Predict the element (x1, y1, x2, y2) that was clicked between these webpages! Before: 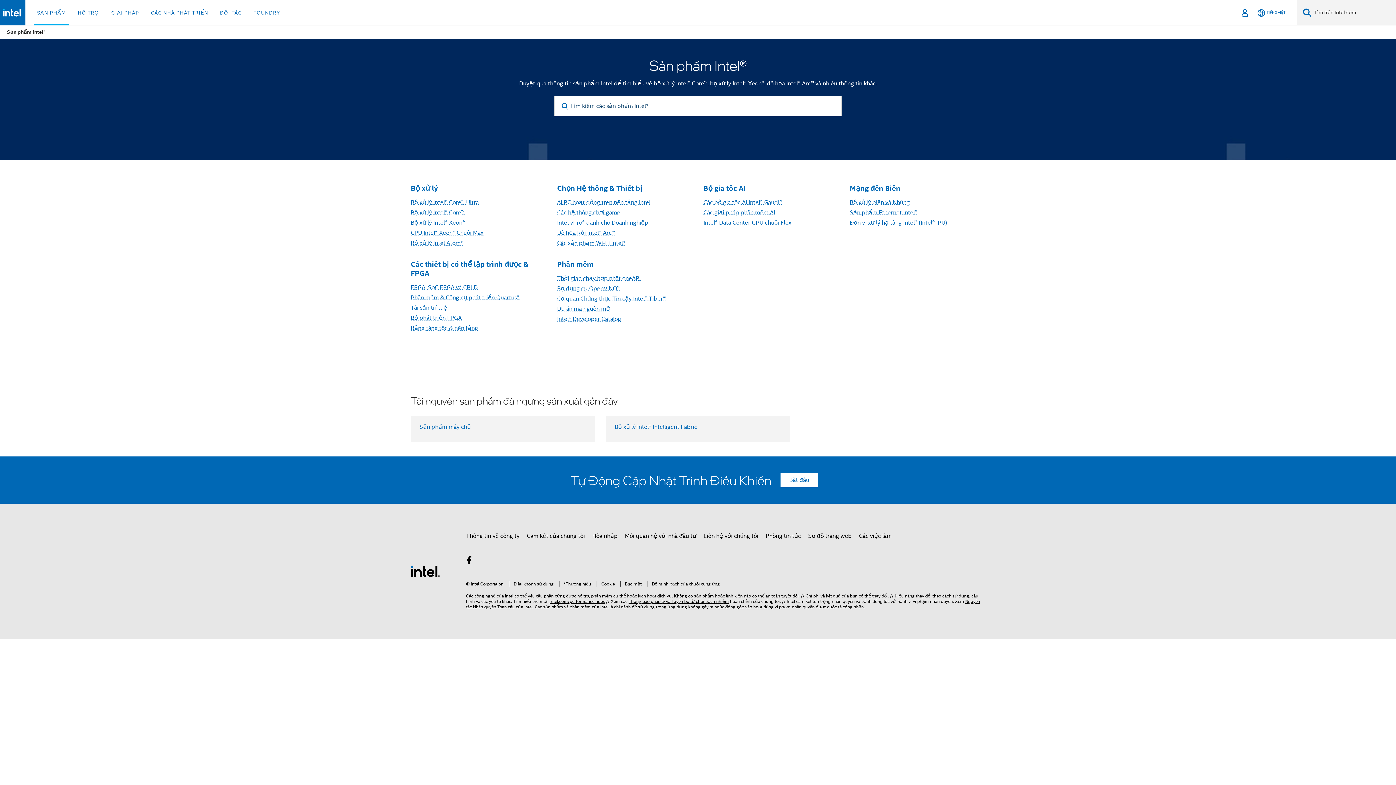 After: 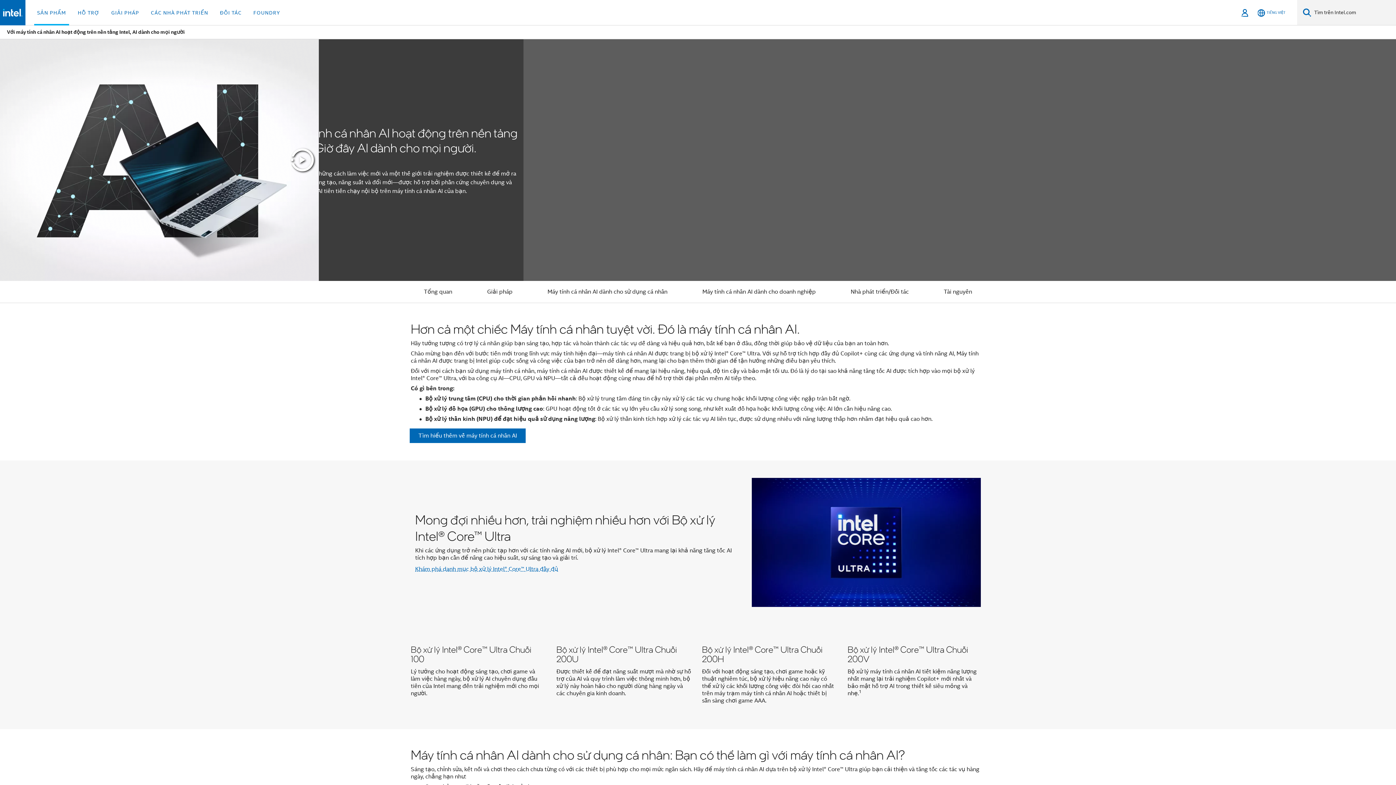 Action: label: AI PC hoạt động trên nền tảng Intel bbox: (557, 199, 650, 206)